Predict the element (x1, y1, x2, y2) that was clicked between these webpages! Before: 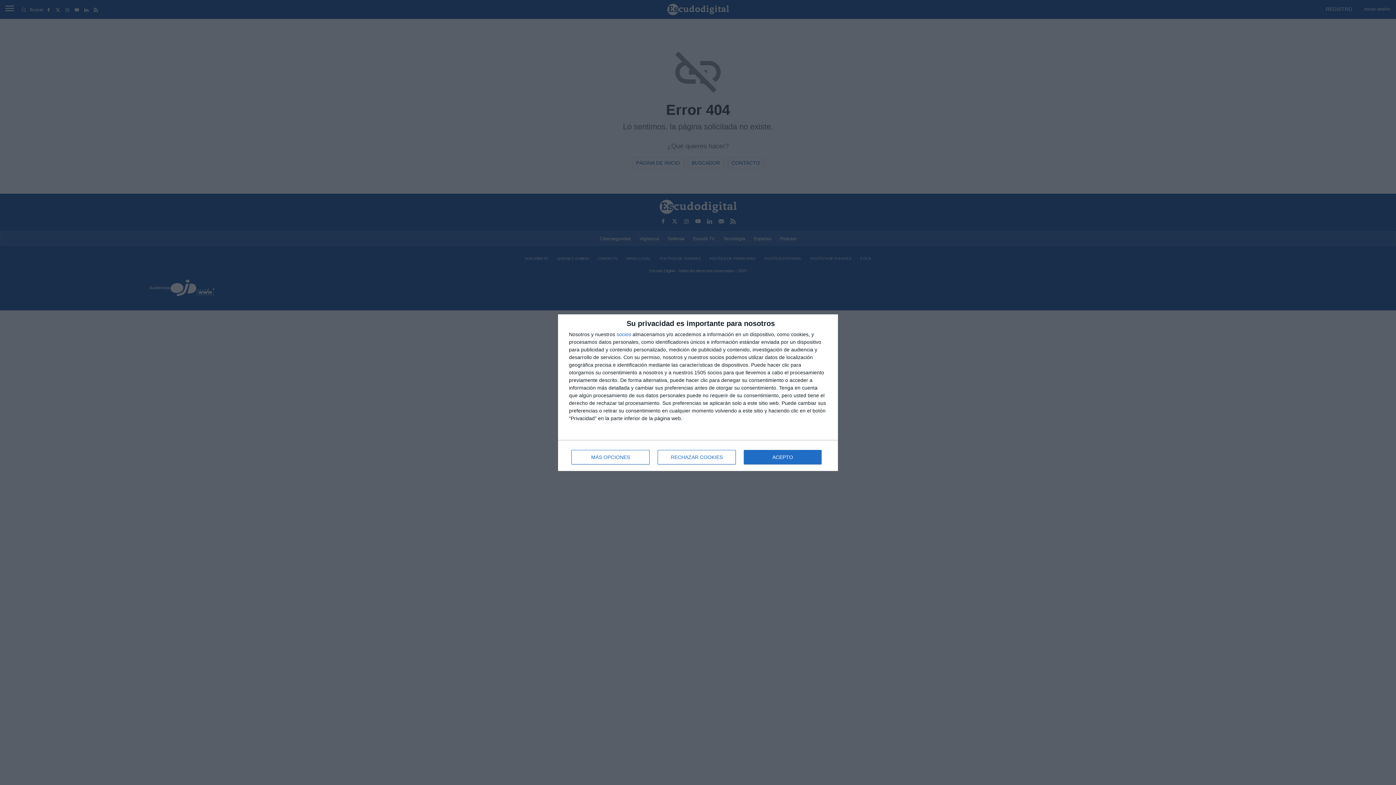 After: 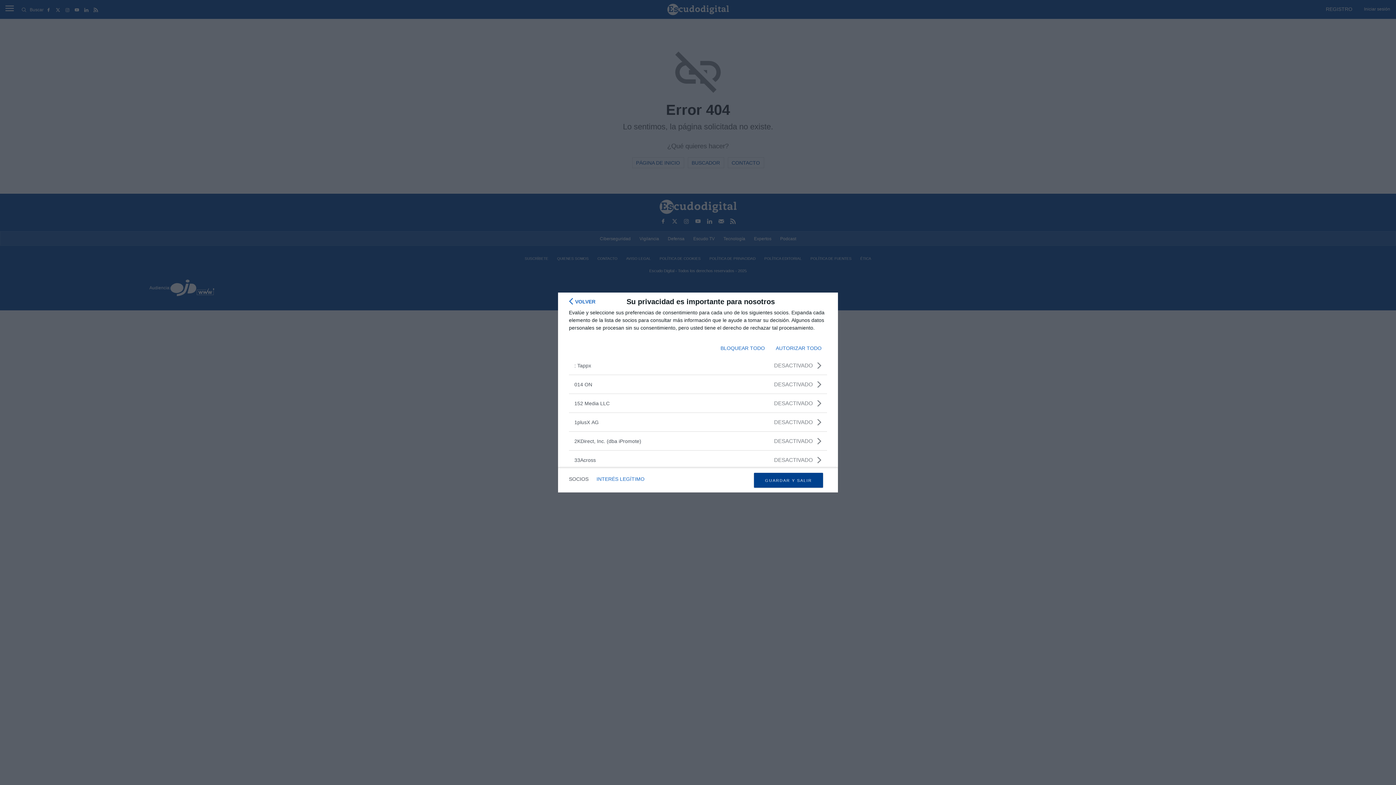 Action: label: socios bbox: (616, 331, 631, 336)